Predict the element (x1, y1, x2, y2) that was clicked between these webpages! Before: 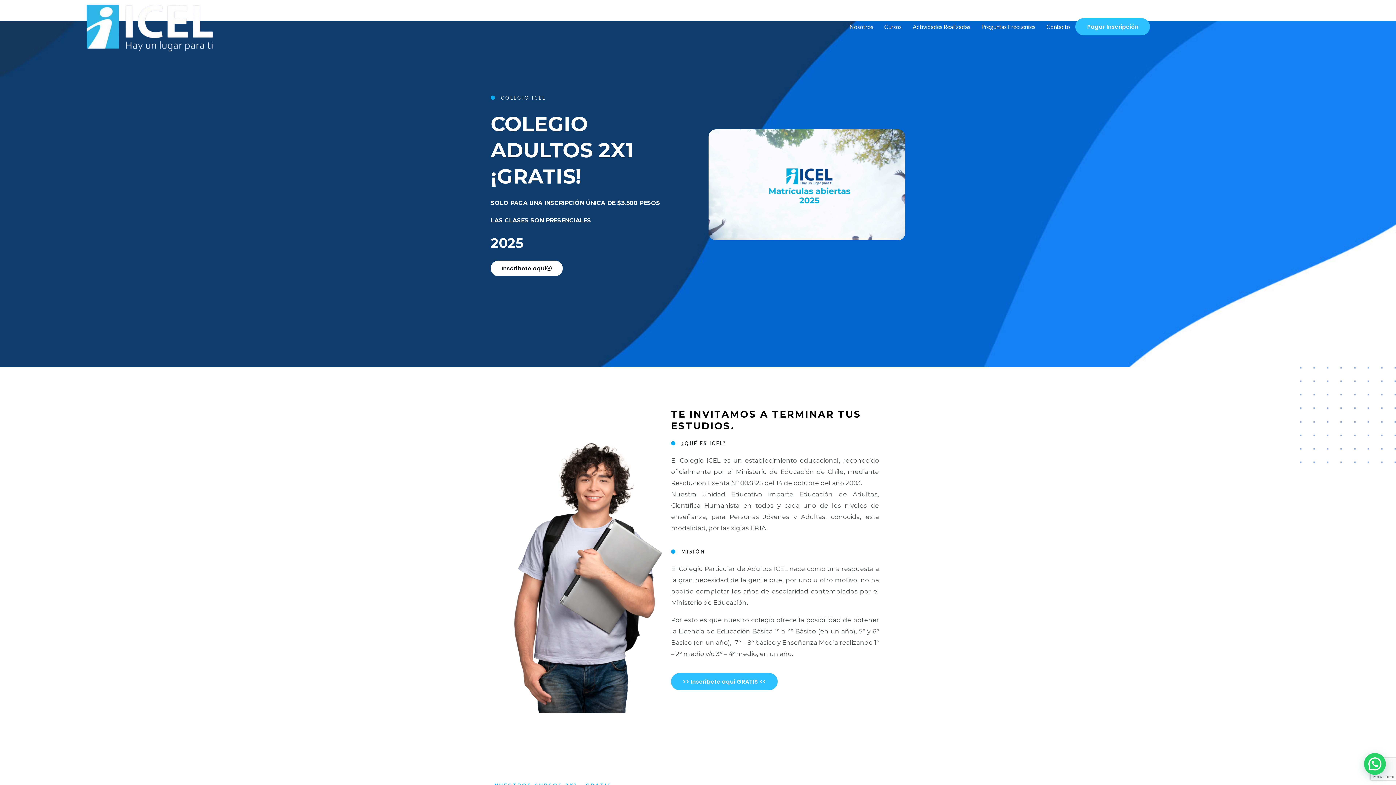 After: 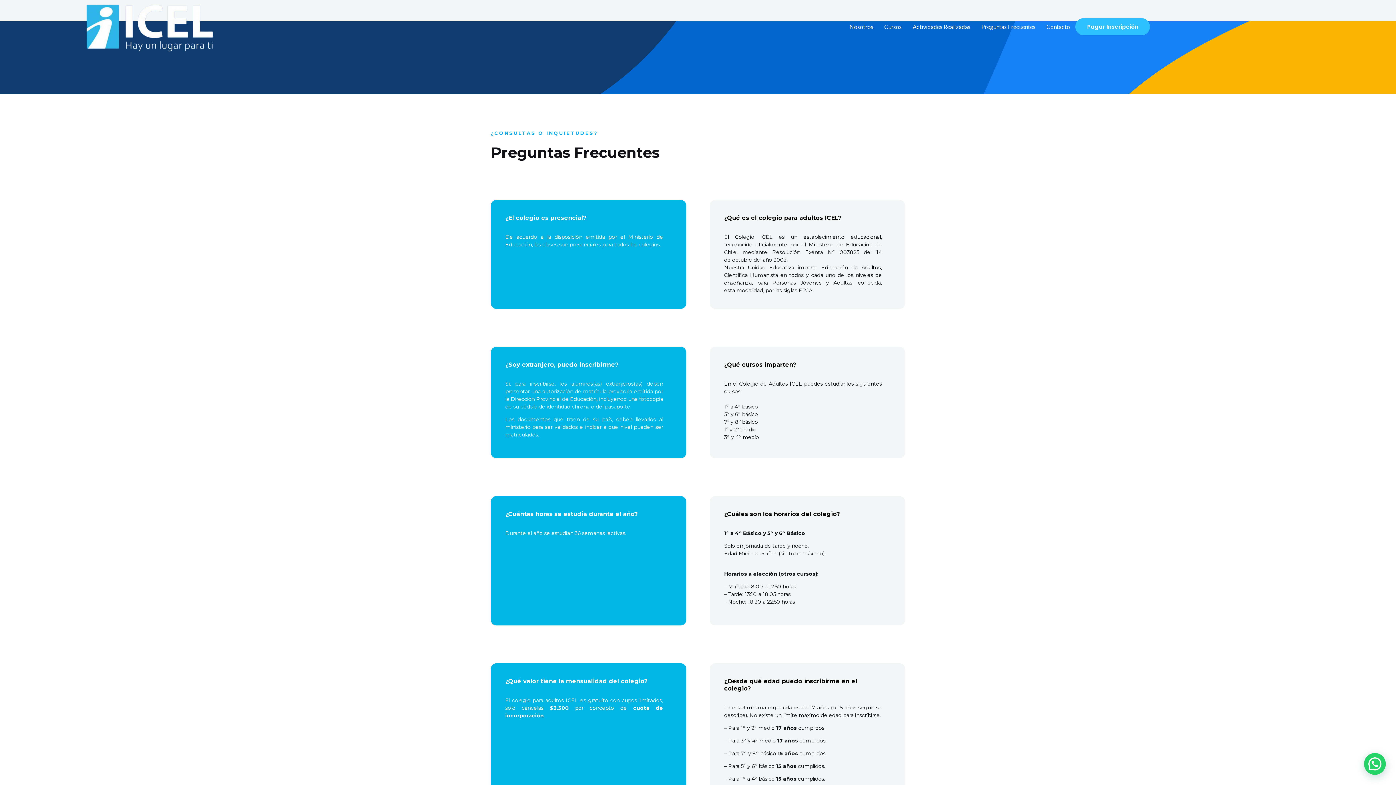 Action: bbox: (976, 23, 1041, 29) label: Preguntas Frecuentes